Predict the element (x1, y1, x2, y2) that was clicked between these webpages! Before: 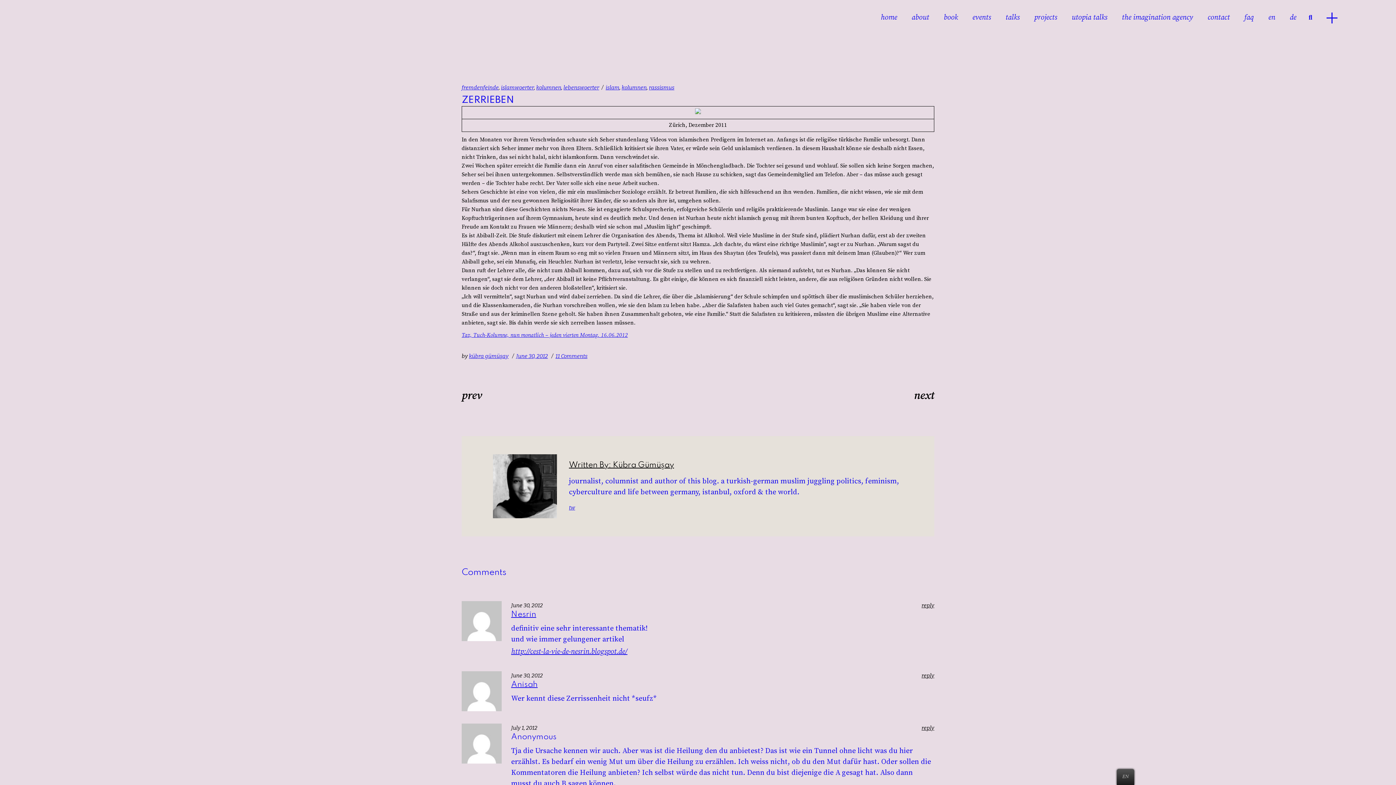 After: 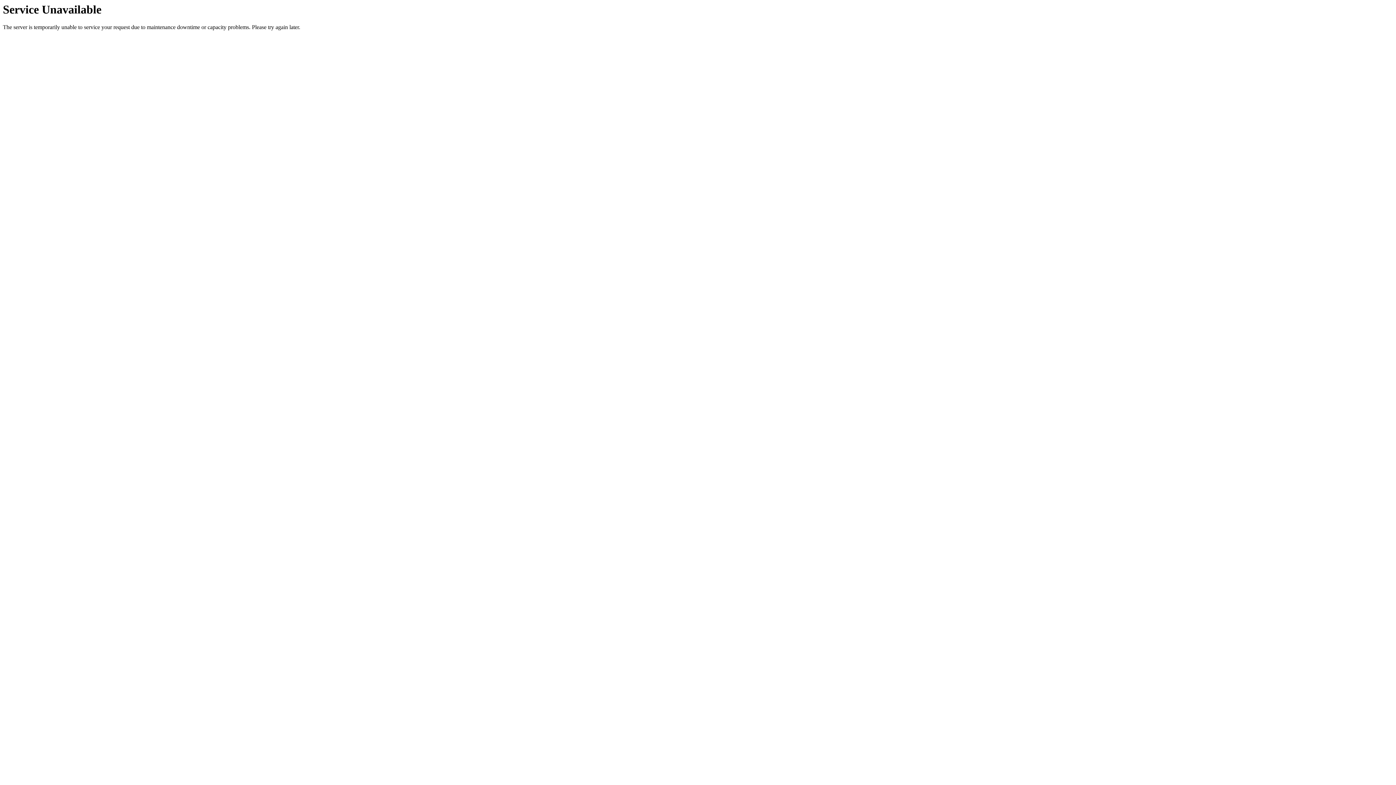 Action: label: kolumnen bbox: (621, 84, 646, 90)